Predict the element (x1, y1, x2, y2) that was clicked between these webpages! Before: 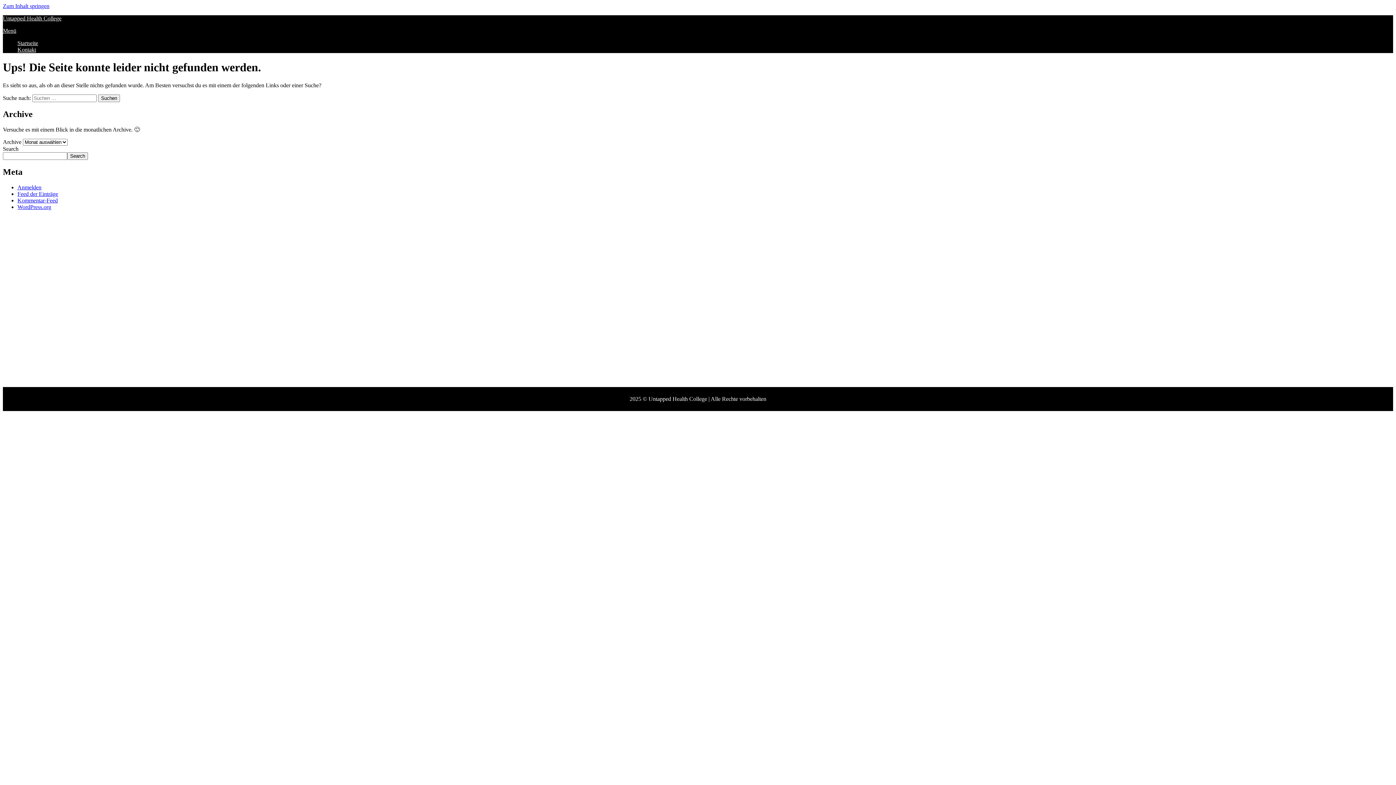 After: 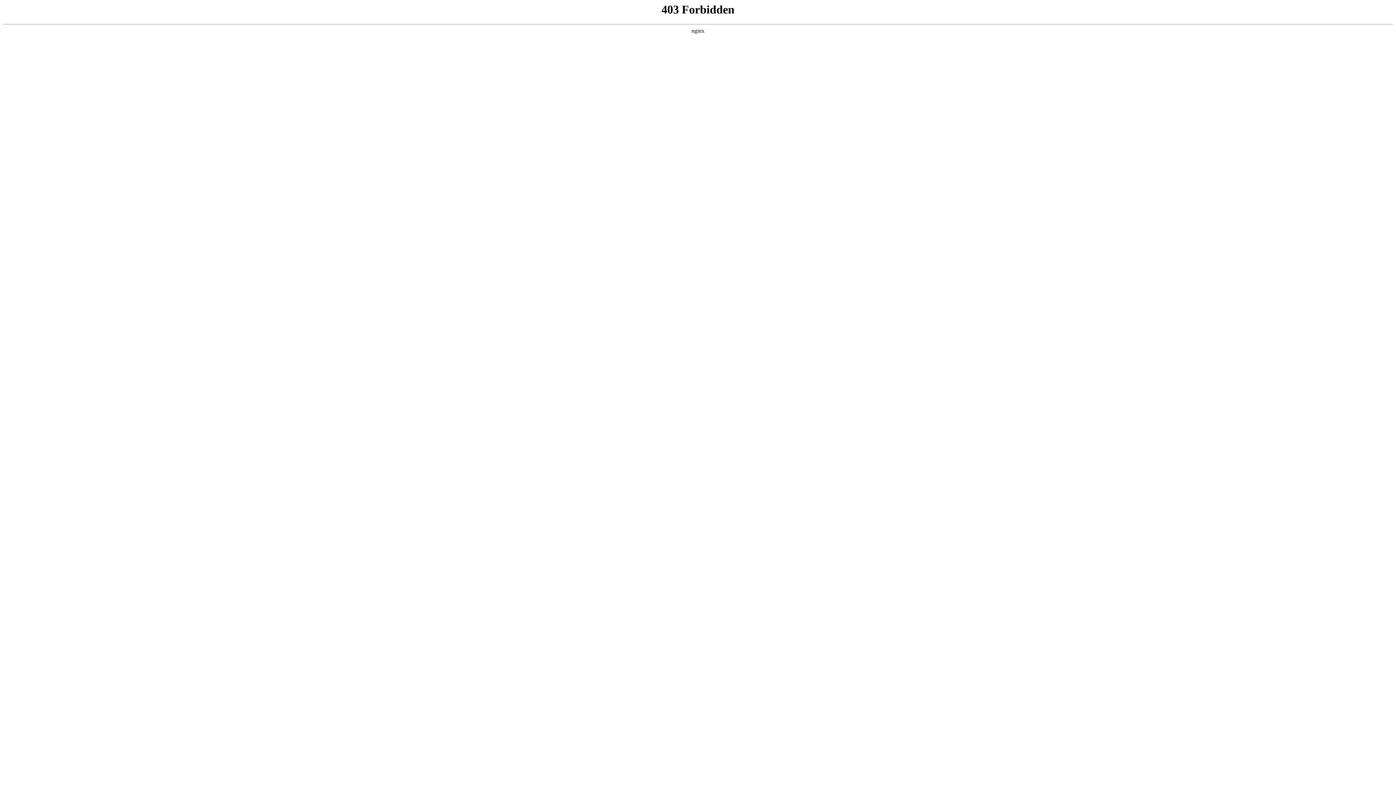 Action: label: WordPress.org bbox: (17, 203, 51, 210)